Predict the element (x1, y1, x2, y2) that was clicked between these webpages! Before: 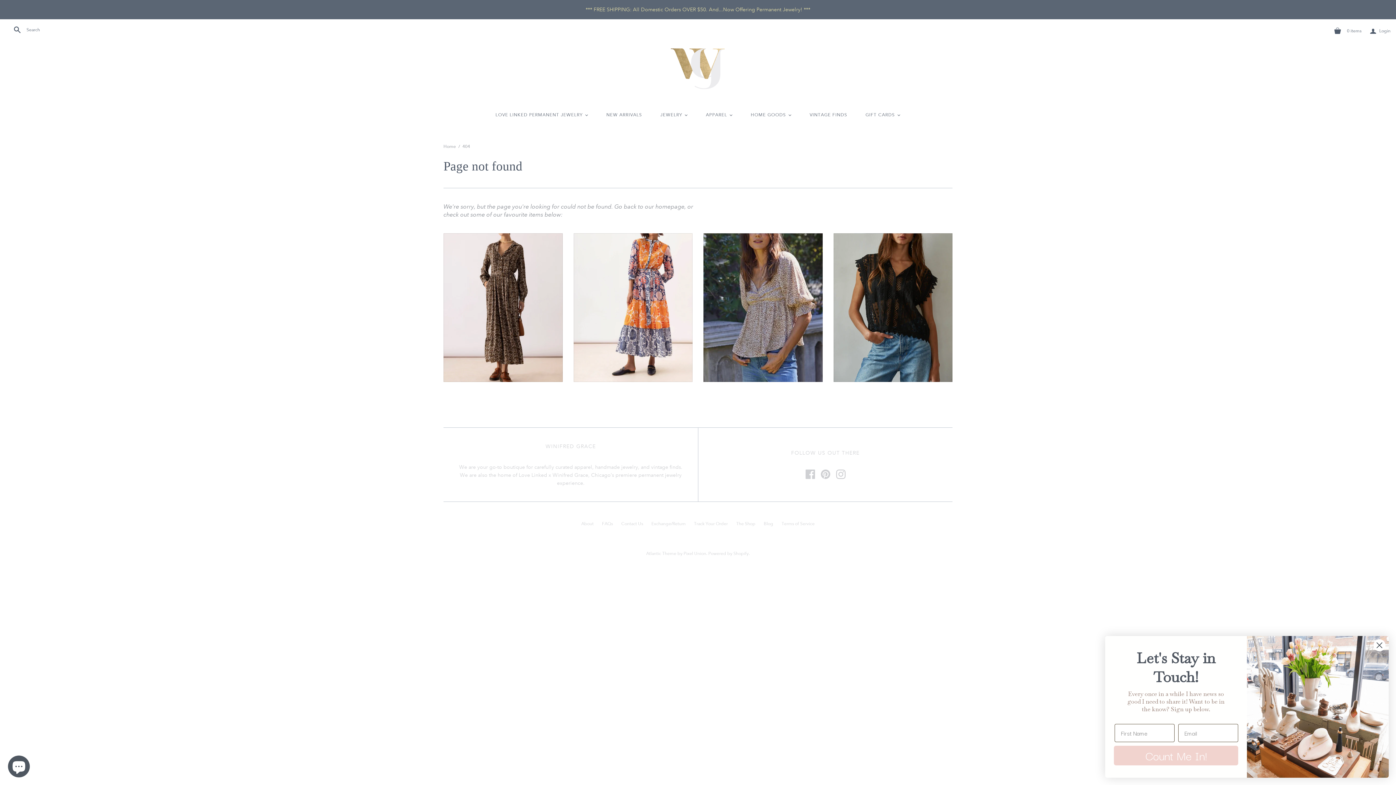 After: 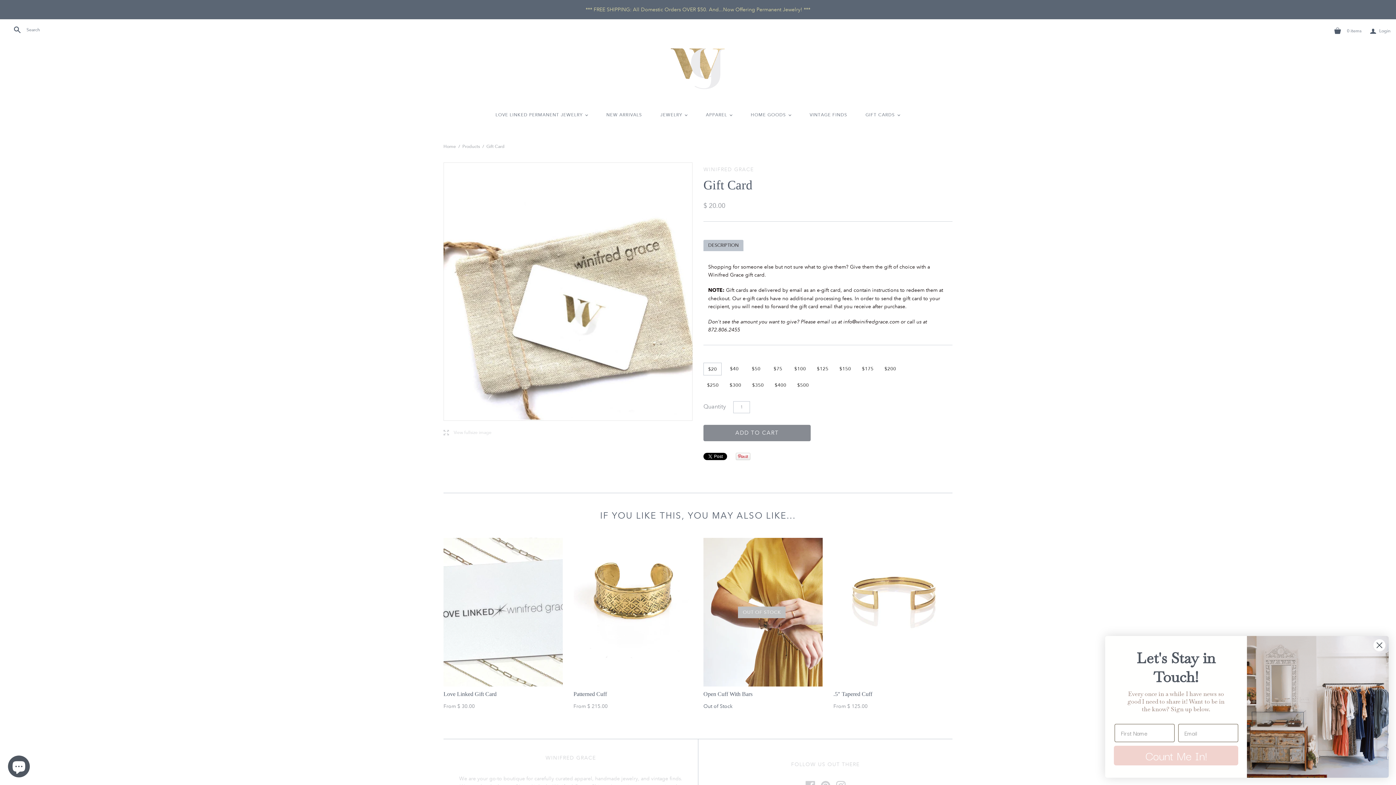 Action: bbox: (856, 103, 909, 127) label: GIFT CARDS
<